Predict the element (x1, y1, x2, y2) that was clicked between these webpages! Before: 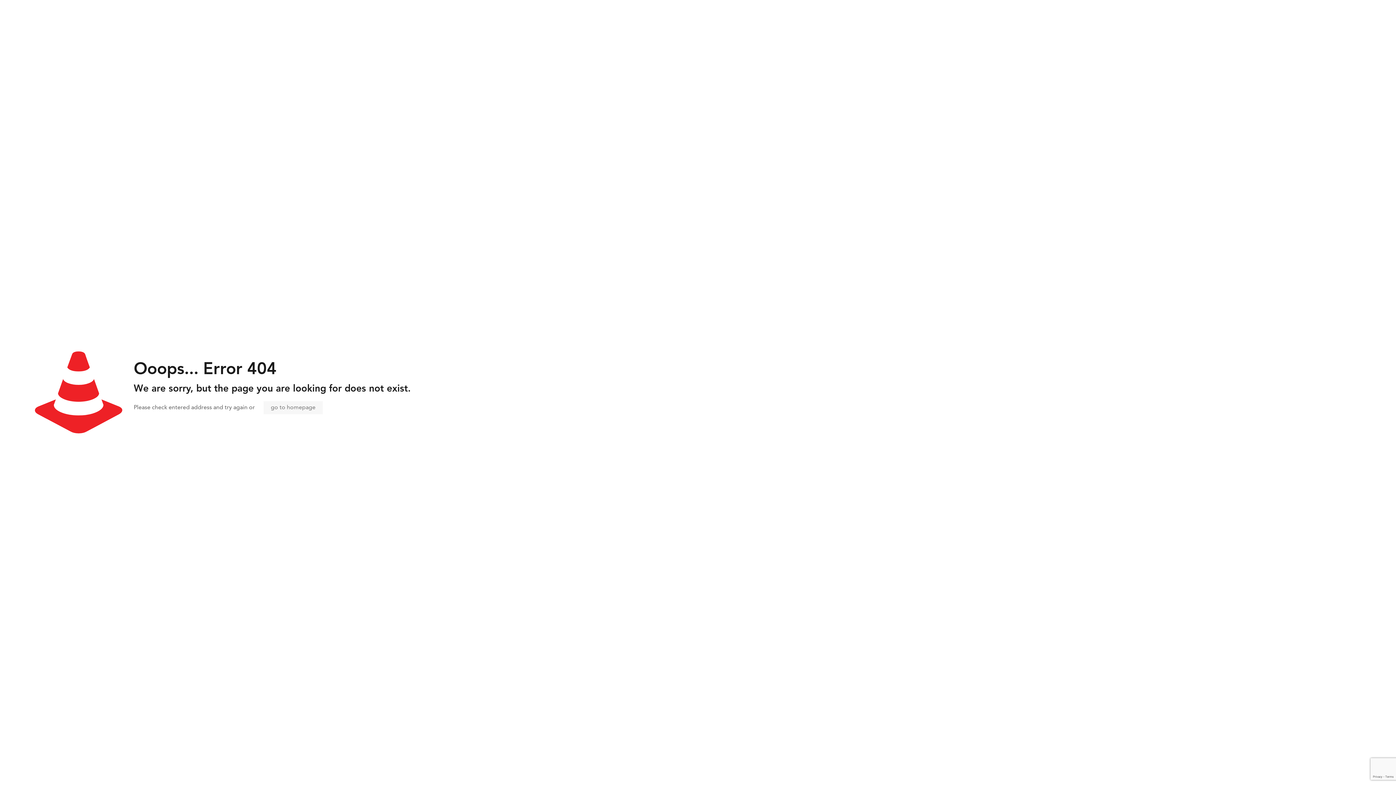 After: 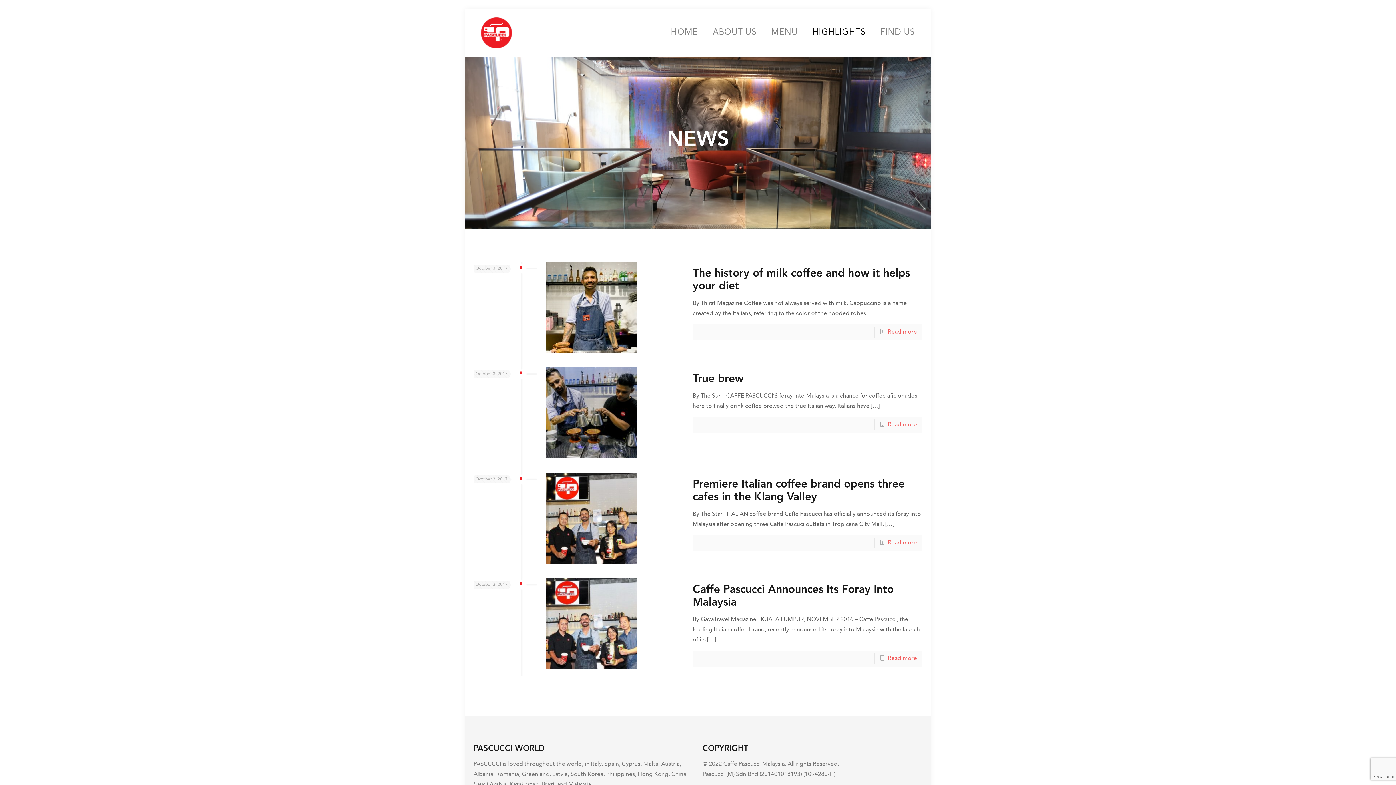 Action: bbox: (263, 401, 322, 414) label: go to homepage